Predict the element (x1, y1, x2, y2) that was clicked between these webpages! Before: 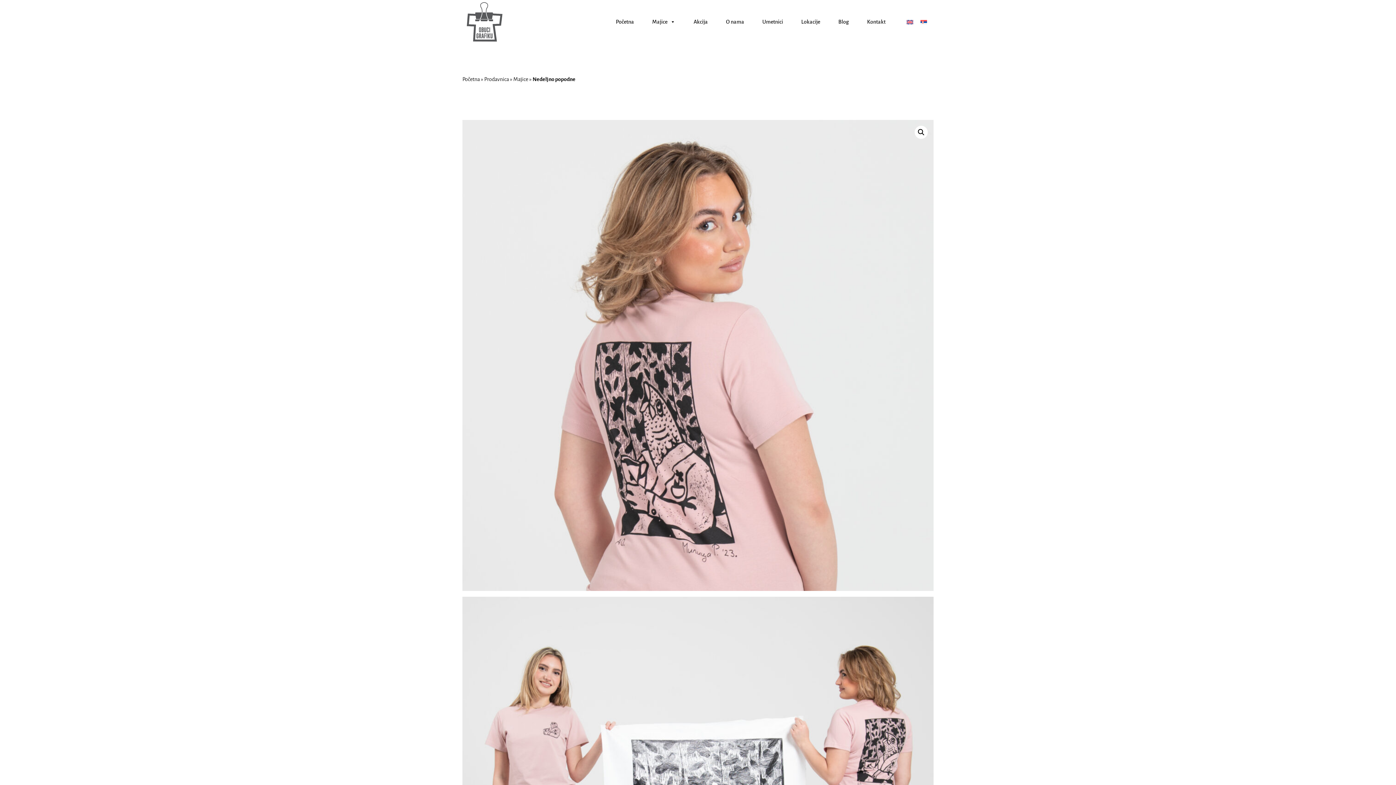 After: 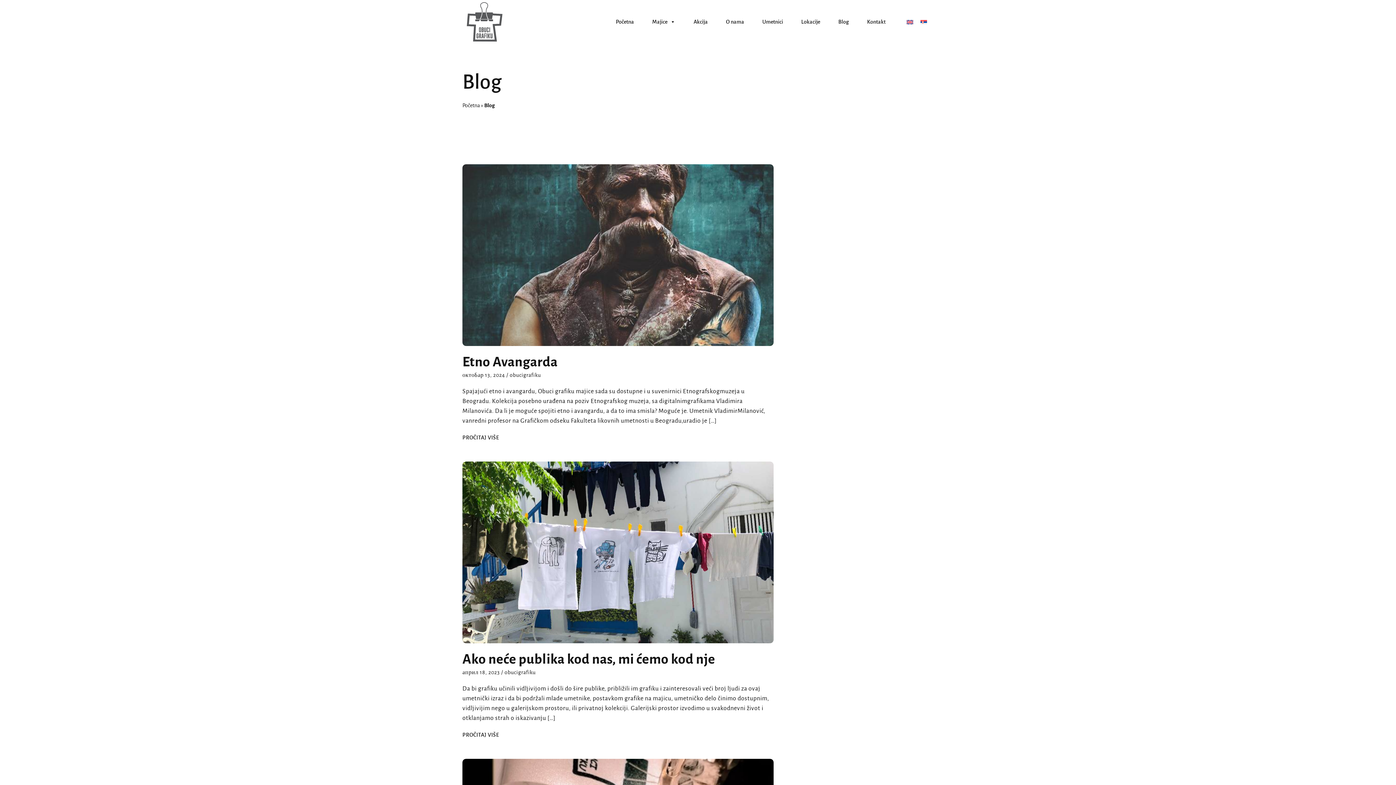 Action: bbox: (834, 14, 852, 29) label: Blog